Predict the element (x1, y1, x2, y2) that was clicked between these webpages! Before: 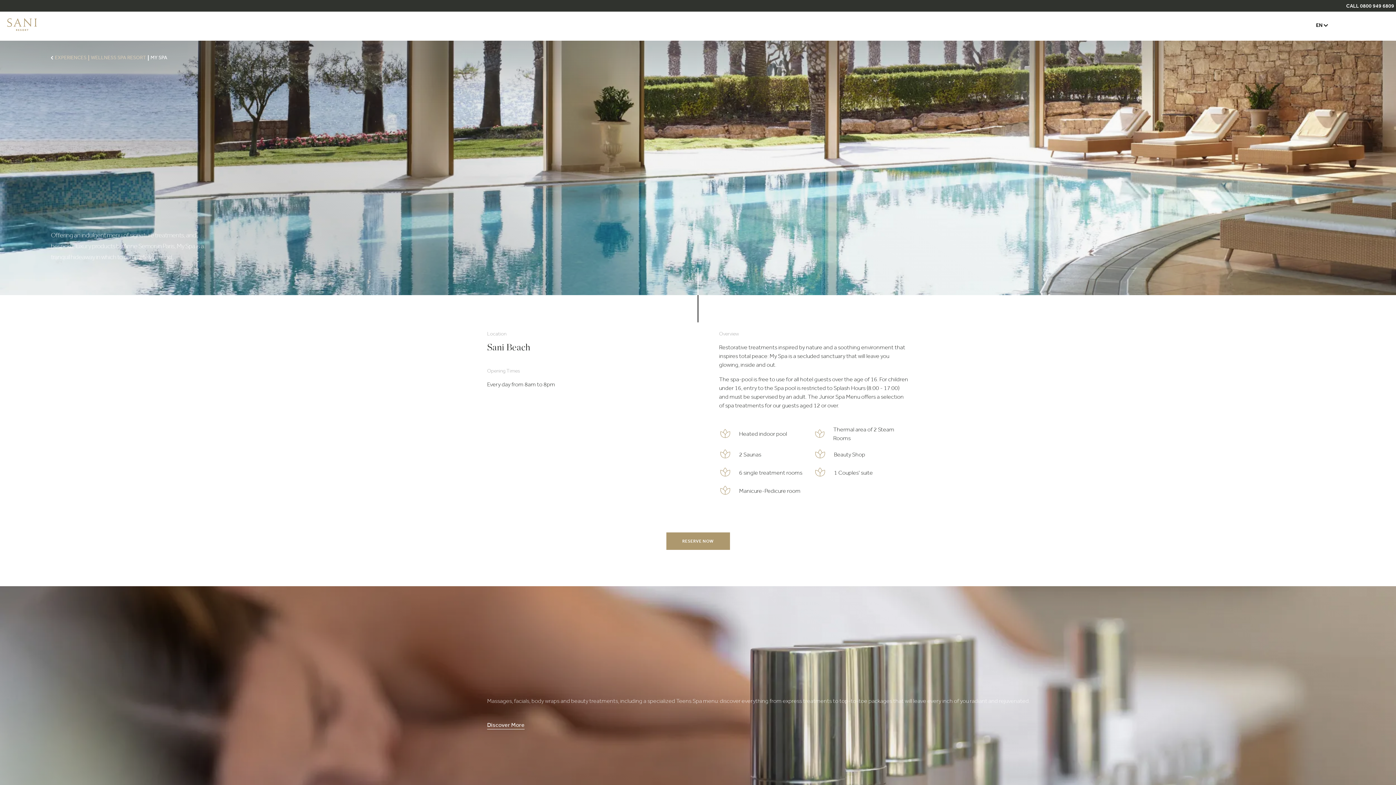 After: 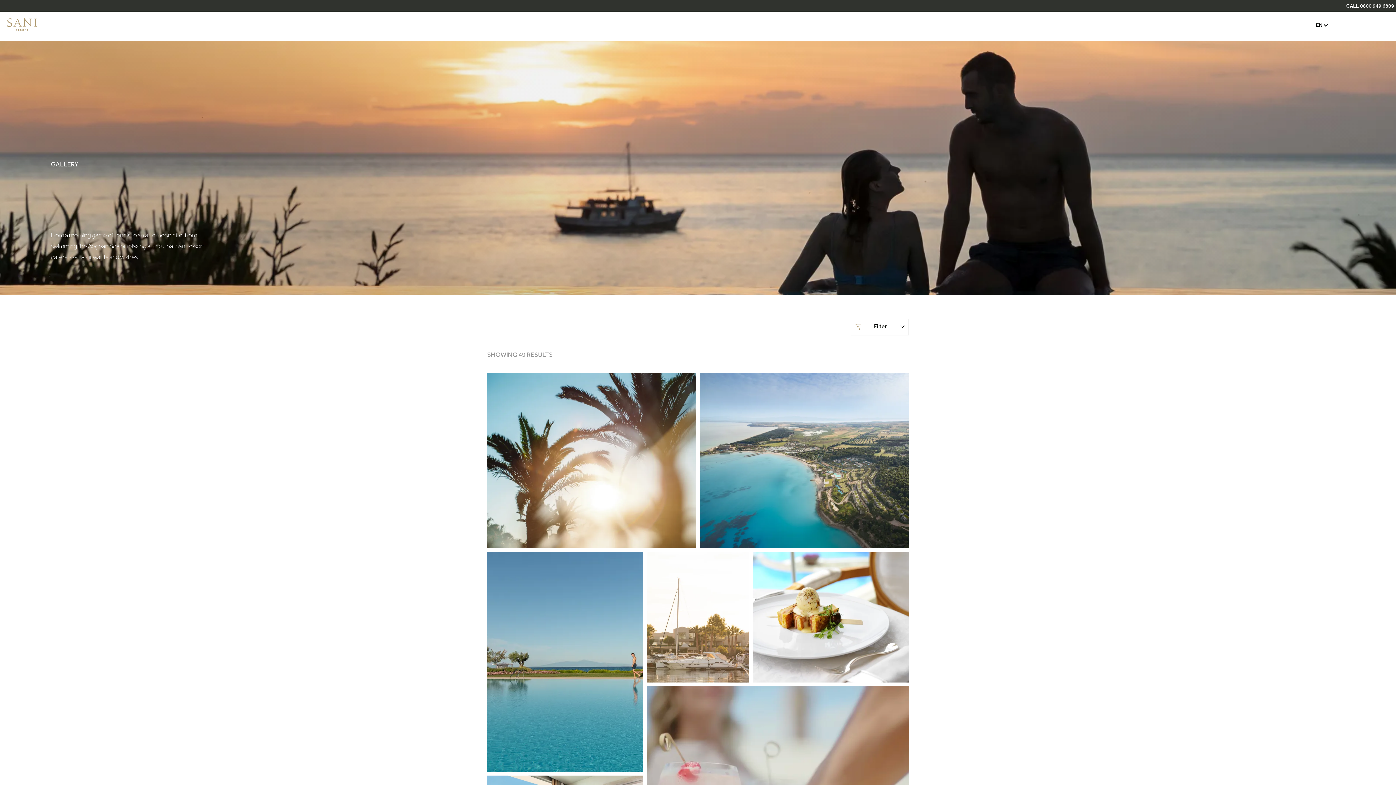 Action: label: GALLERY bbox: (802, 48, 837, 77)